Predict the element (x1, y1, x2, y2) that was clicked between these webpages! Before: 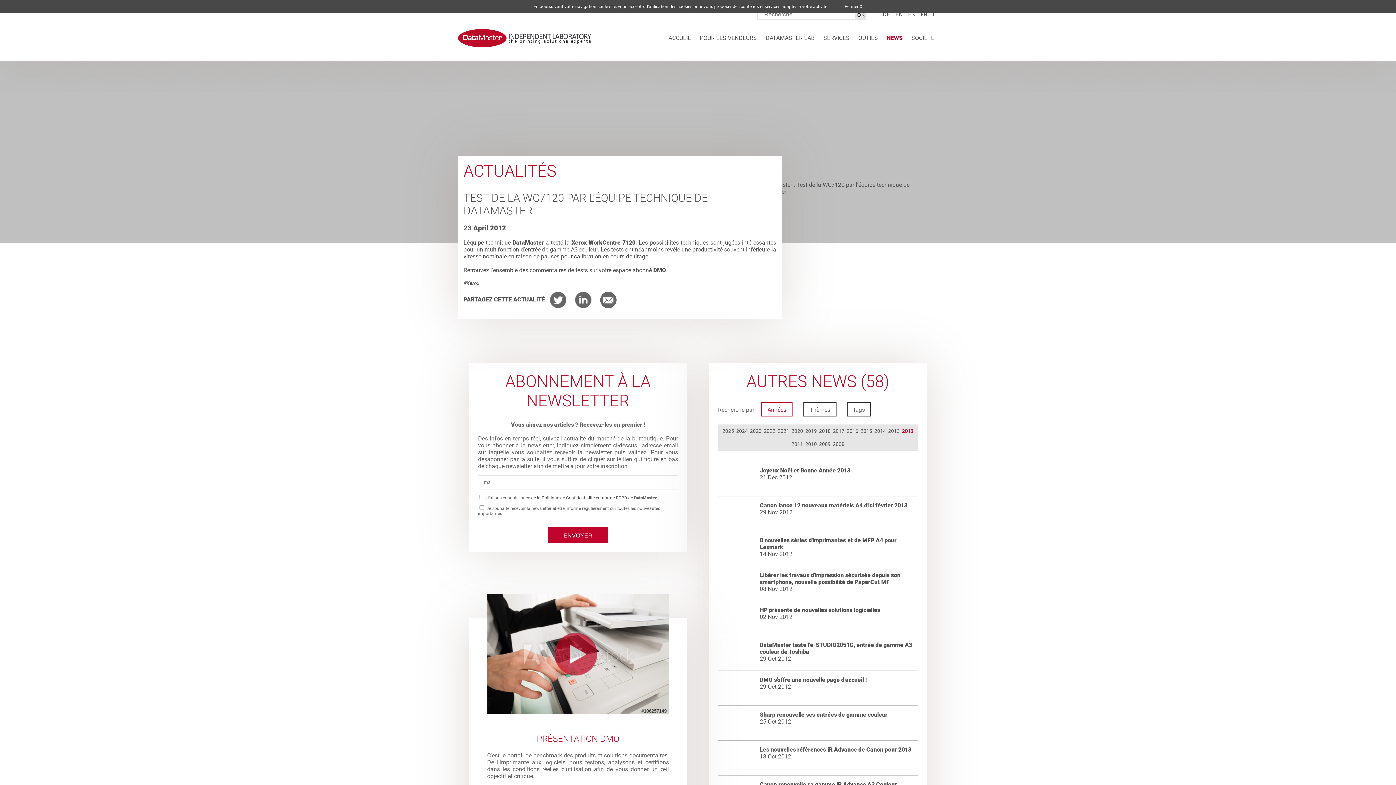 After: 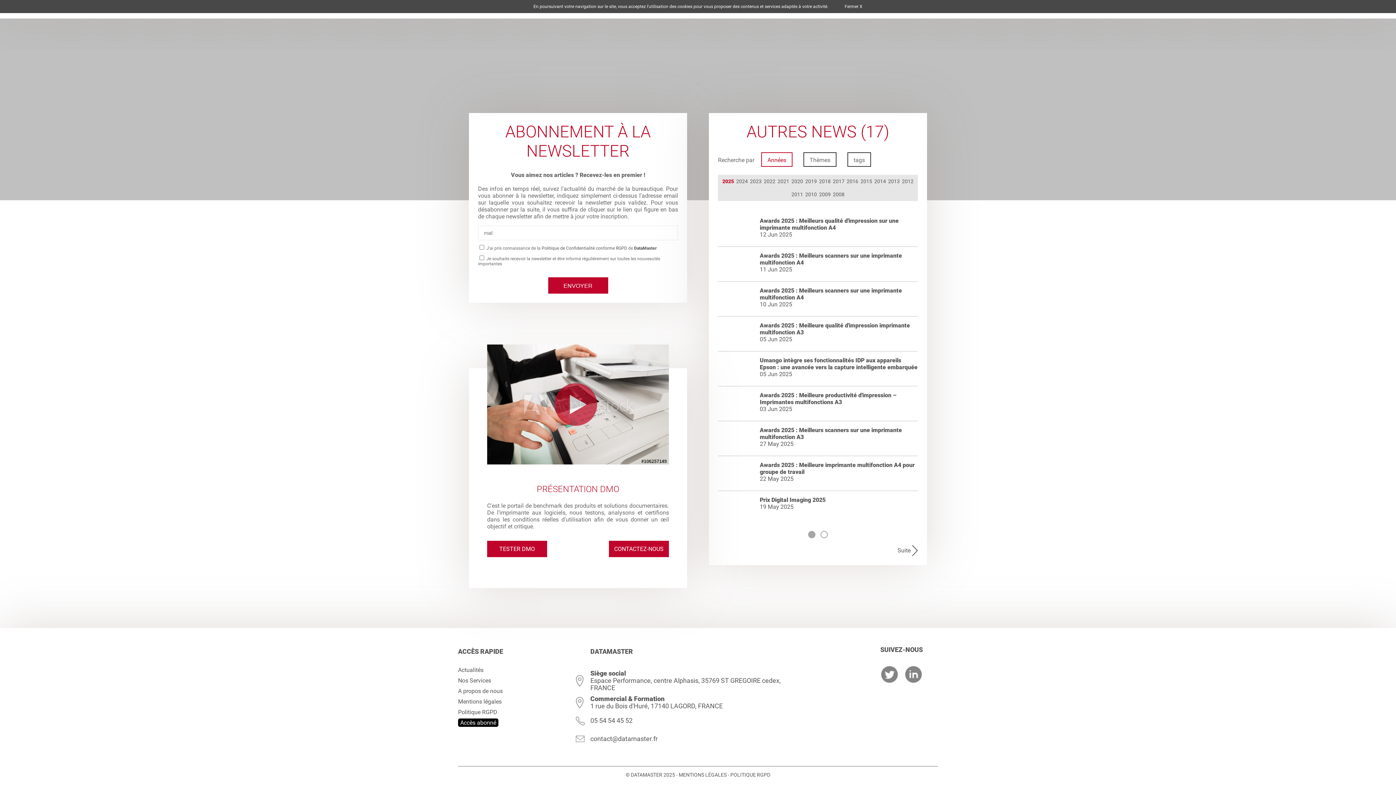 Action: label: 2025 bbox: (722, 425, 734, 436)